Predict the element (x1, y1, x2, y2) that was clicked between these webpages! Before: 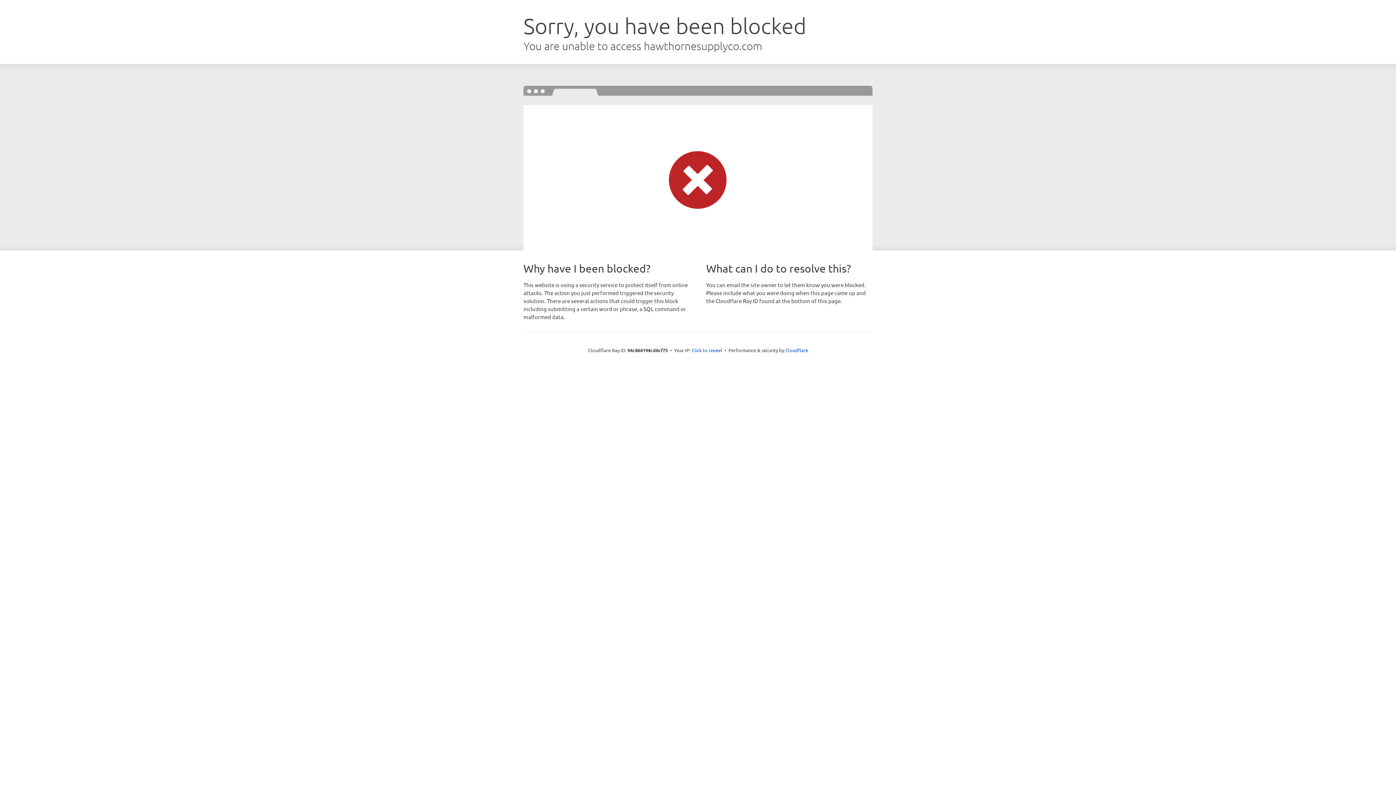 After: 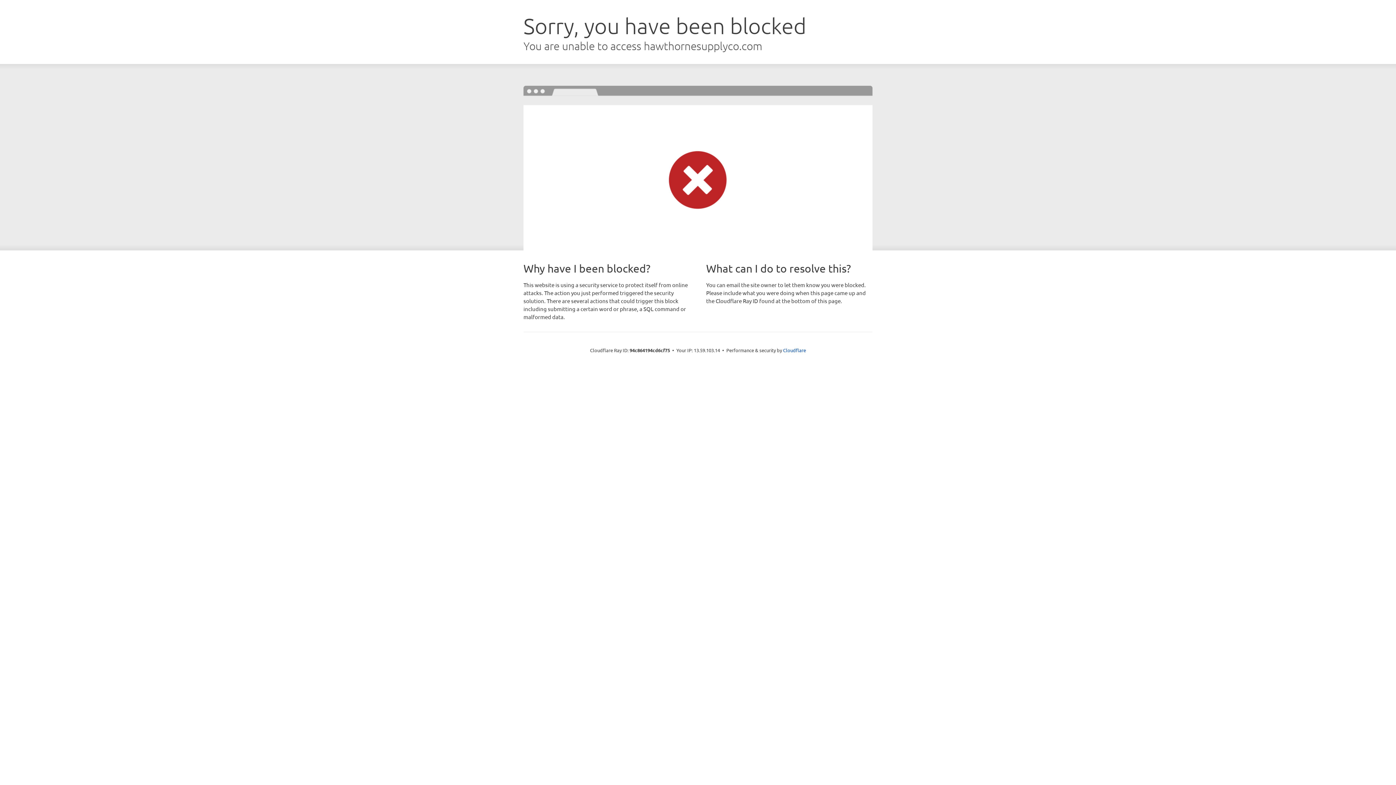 Action: label: Click to reveal bbox: (691, 346, 722, 353)